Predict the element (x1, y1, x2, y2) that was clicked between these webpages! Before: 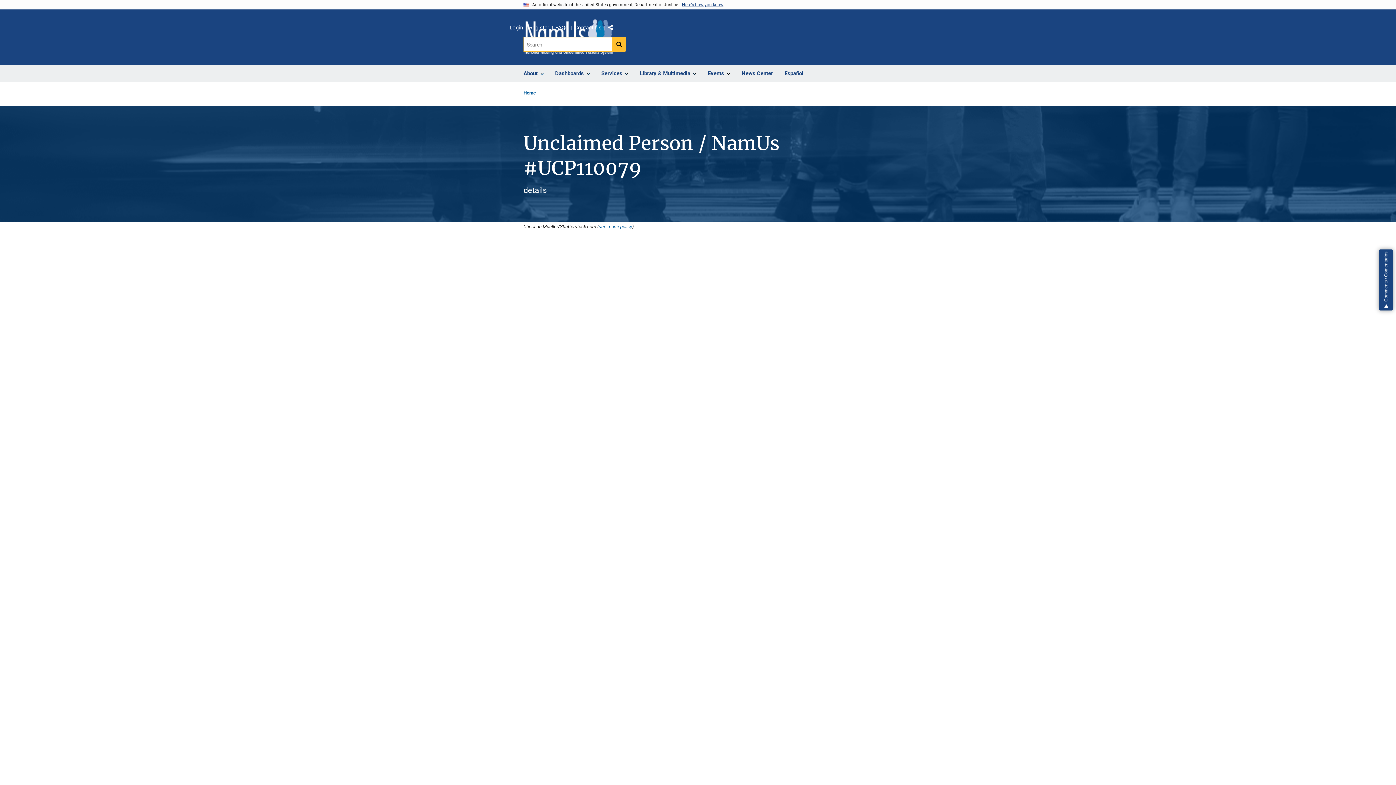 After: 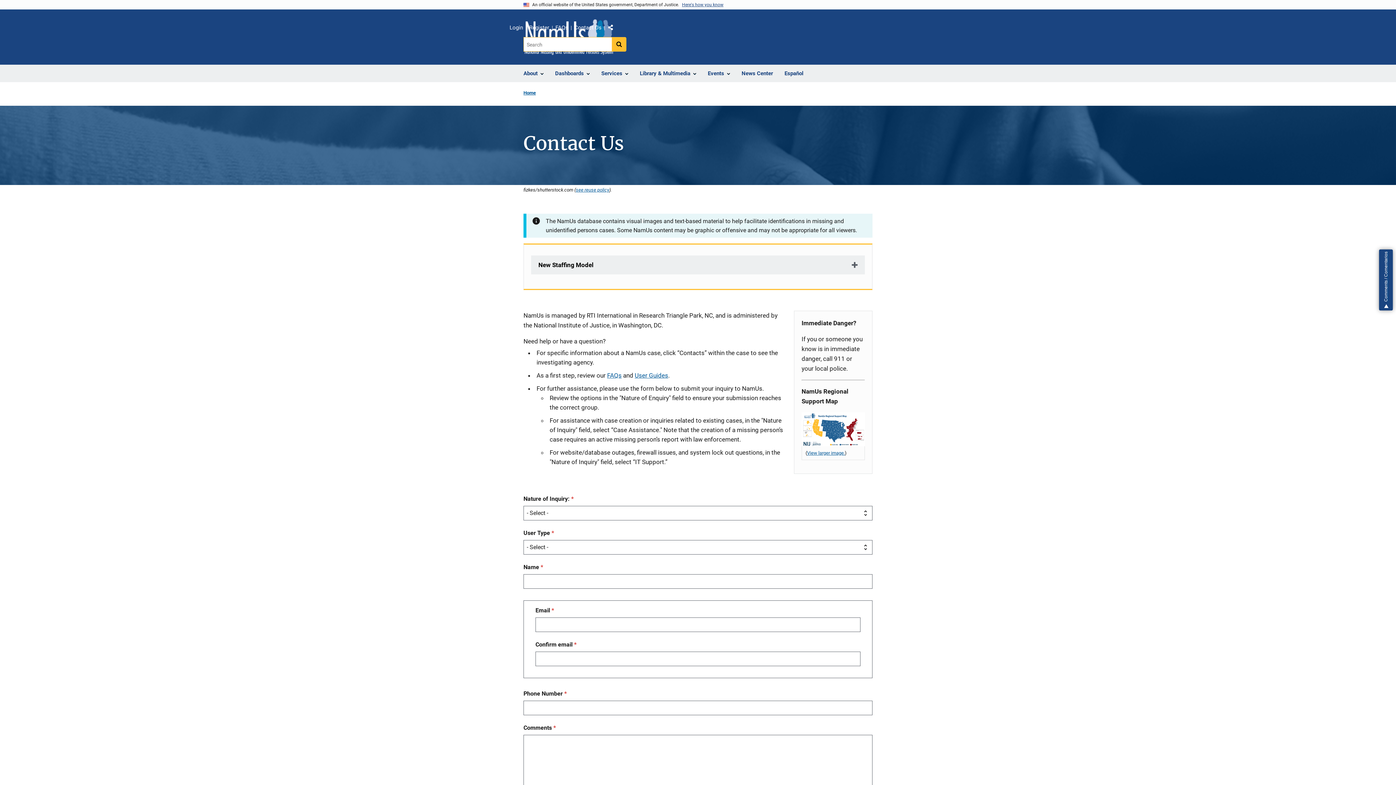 Action: label: Contact Us bbox: (574, 22, 601, 32)